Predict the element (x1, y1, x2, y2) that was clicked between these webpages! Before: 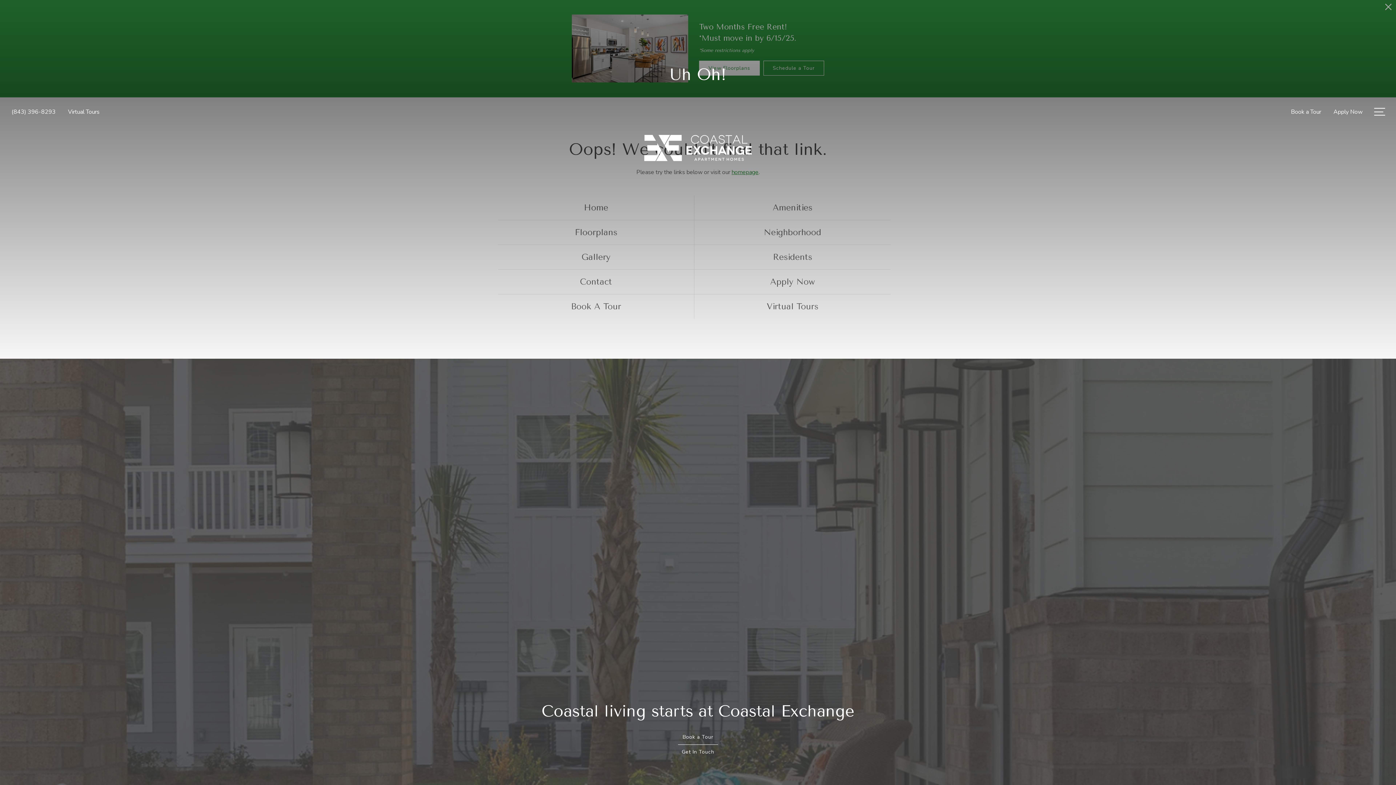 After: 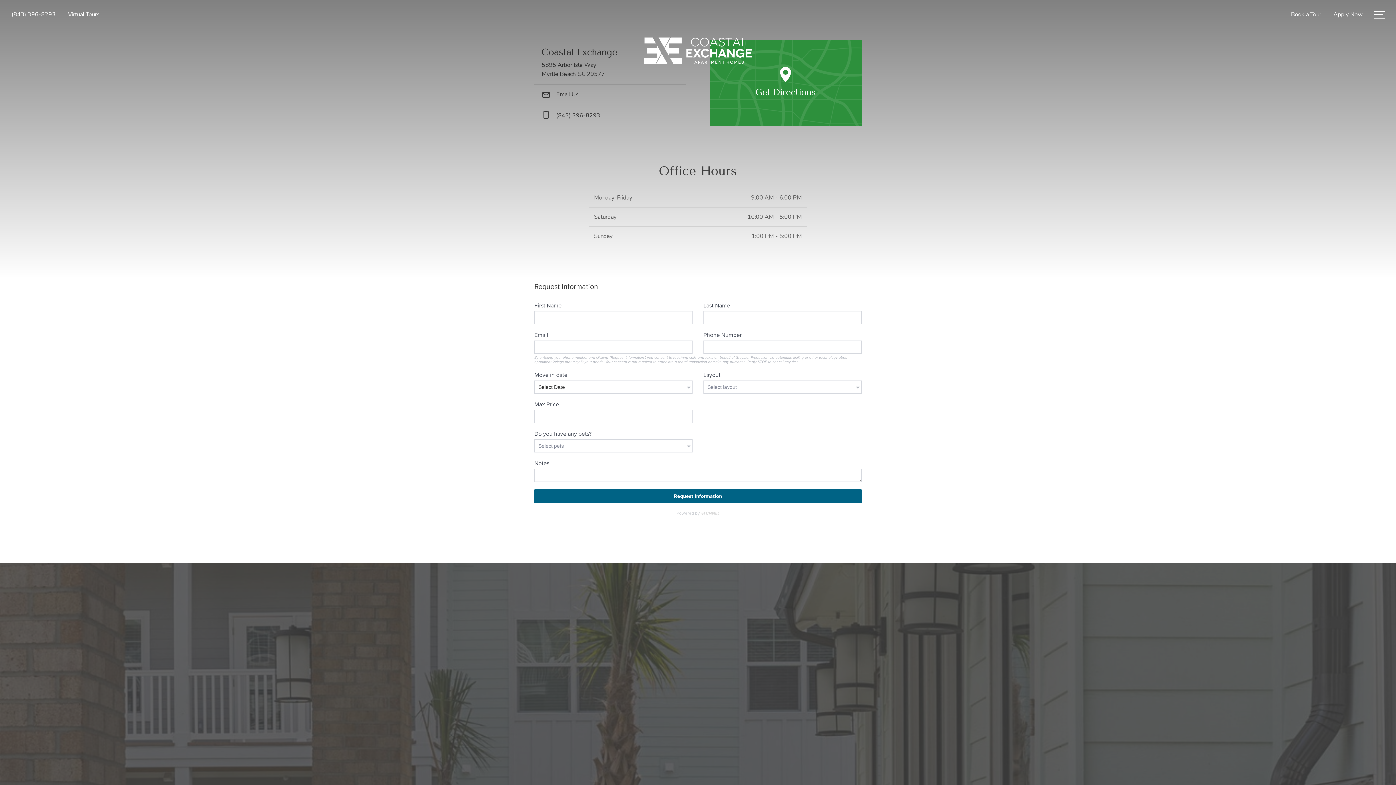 Action: bbox: (681, 748, 714, 756) label: Get In Touch